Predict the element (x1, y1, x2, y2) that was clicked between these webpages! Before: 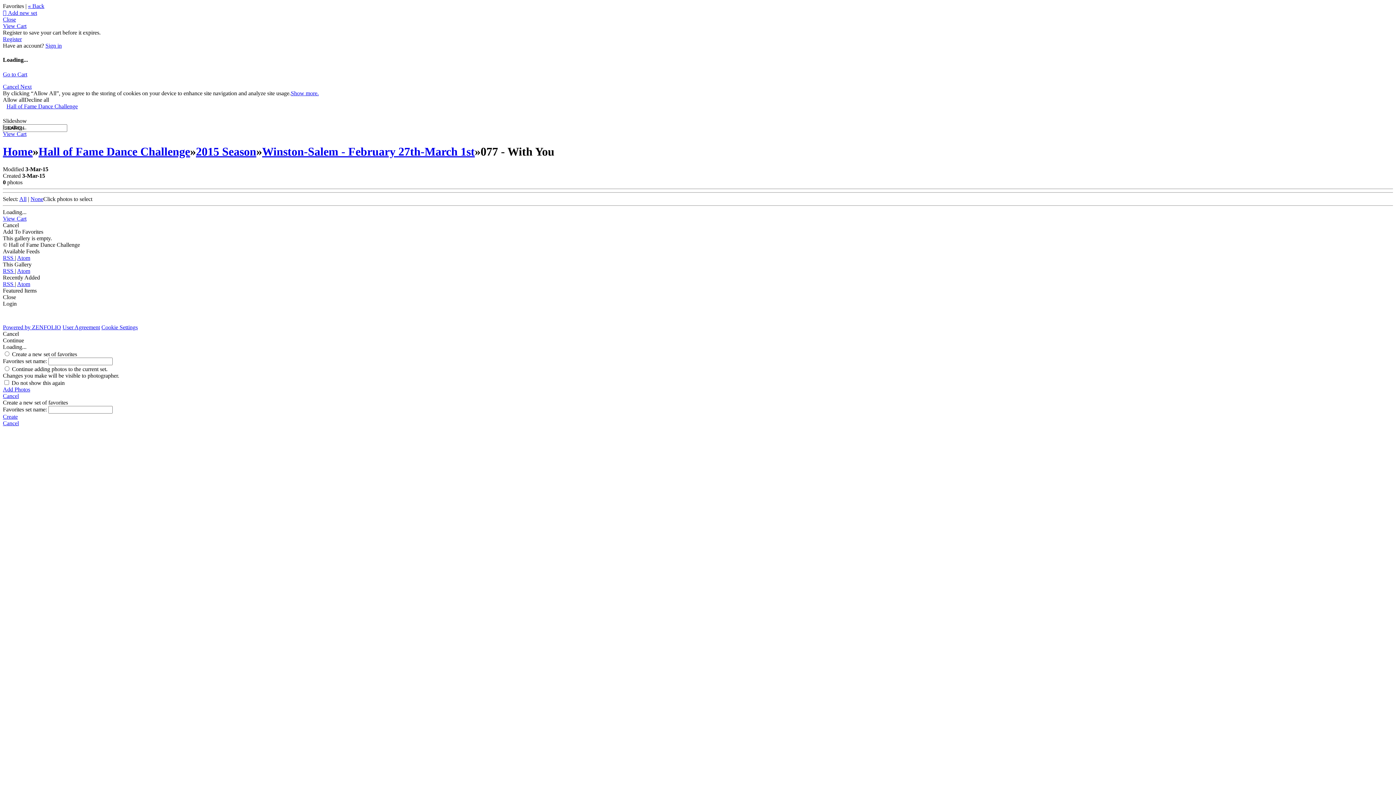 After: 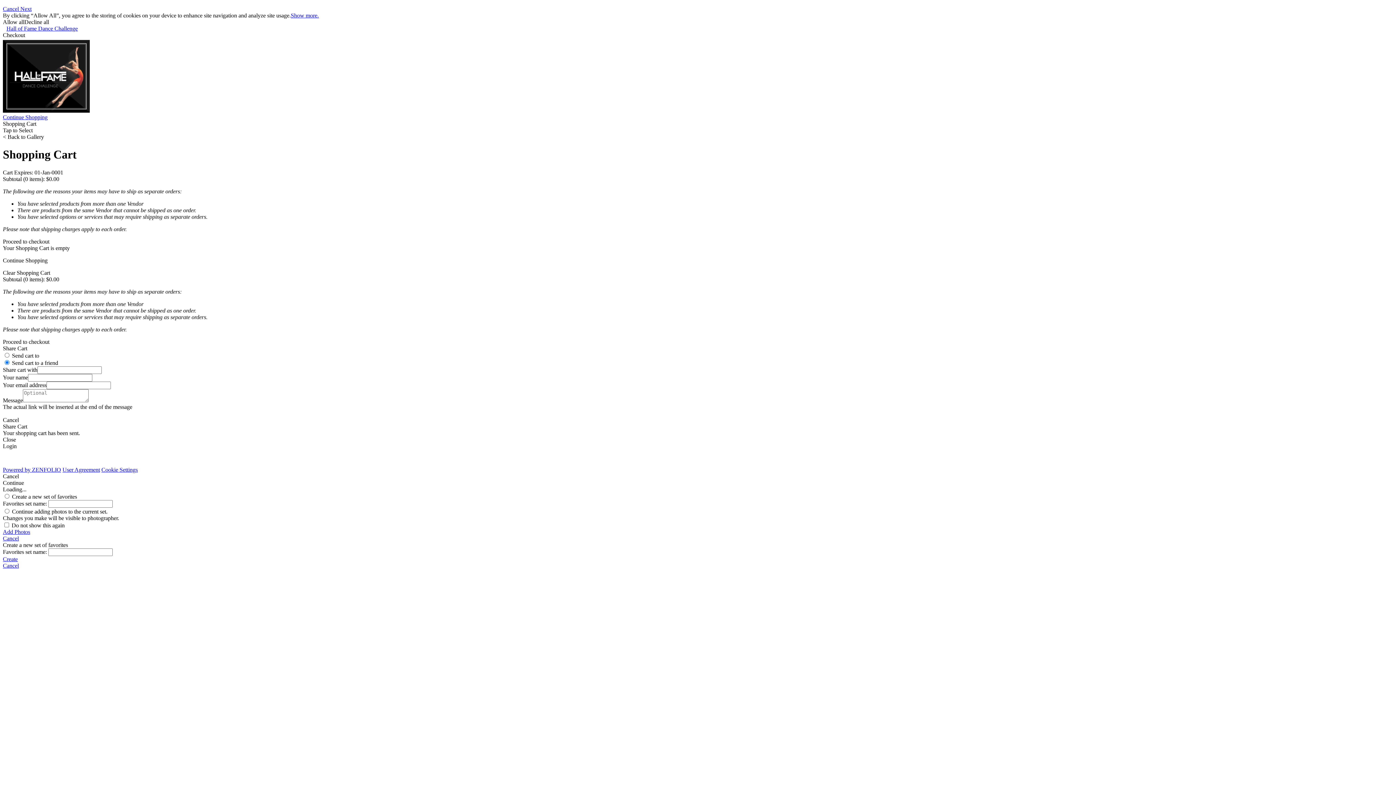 Action: bbox: (2, 130, 26, 136) label: View Cart